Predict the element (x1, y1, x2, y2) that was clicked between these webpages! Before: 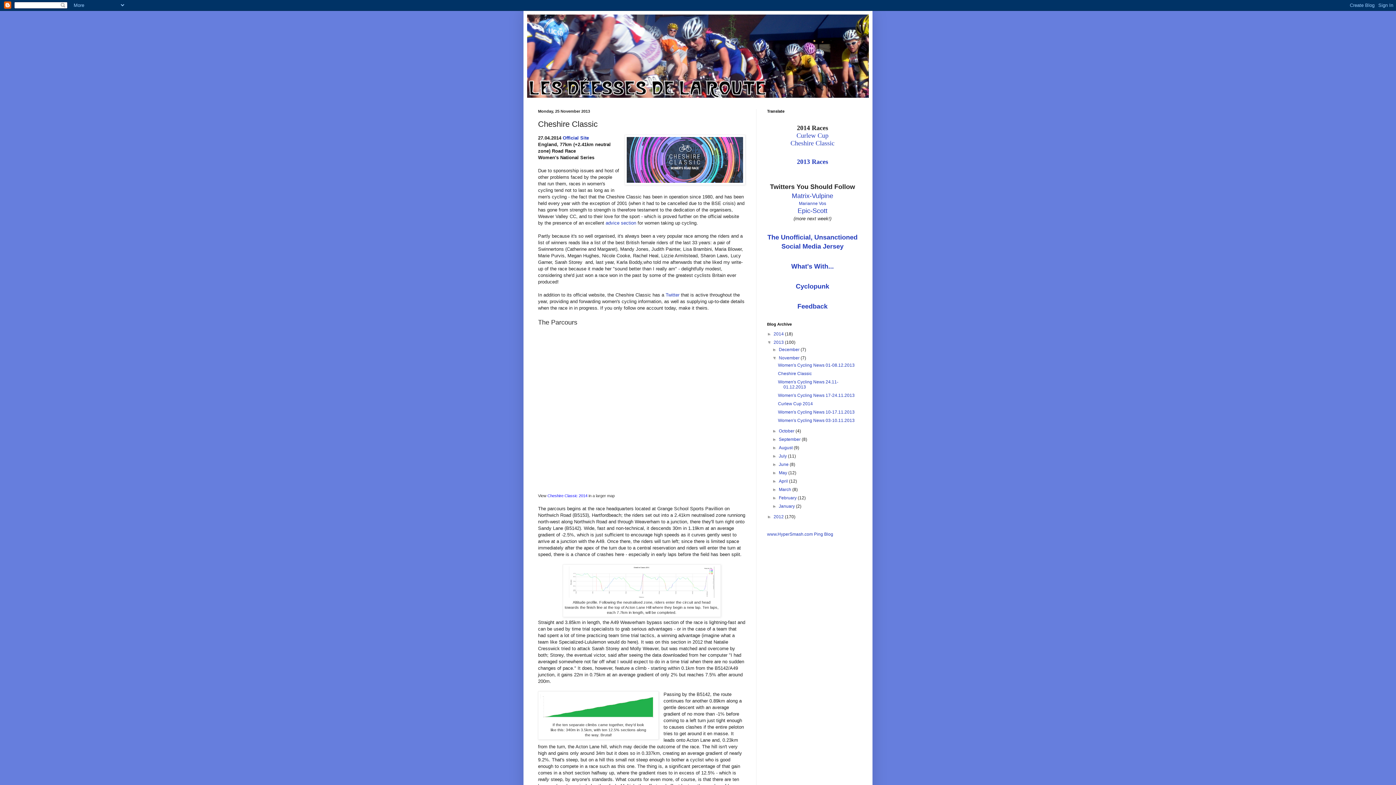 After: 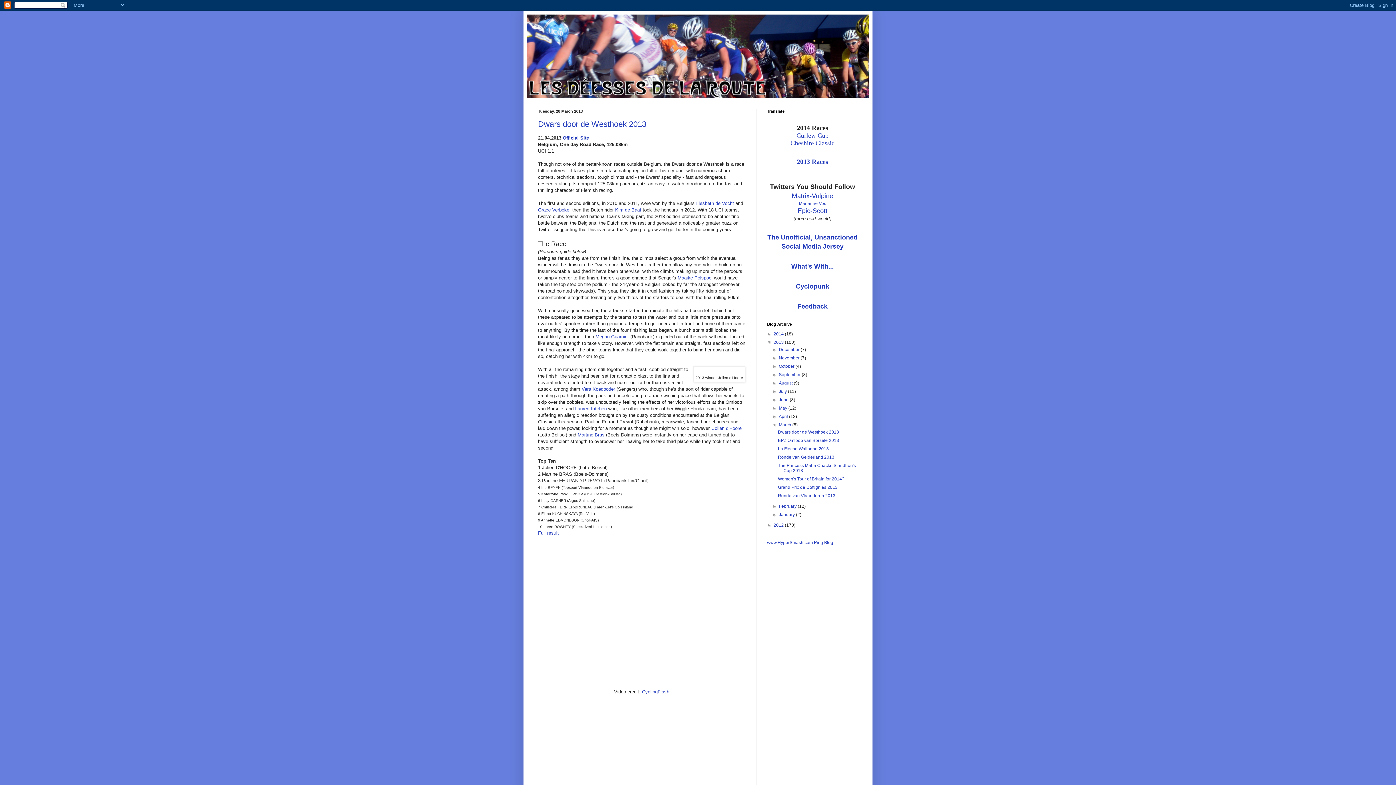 Action: label: March  bbox: (779, 487, 792, 492)